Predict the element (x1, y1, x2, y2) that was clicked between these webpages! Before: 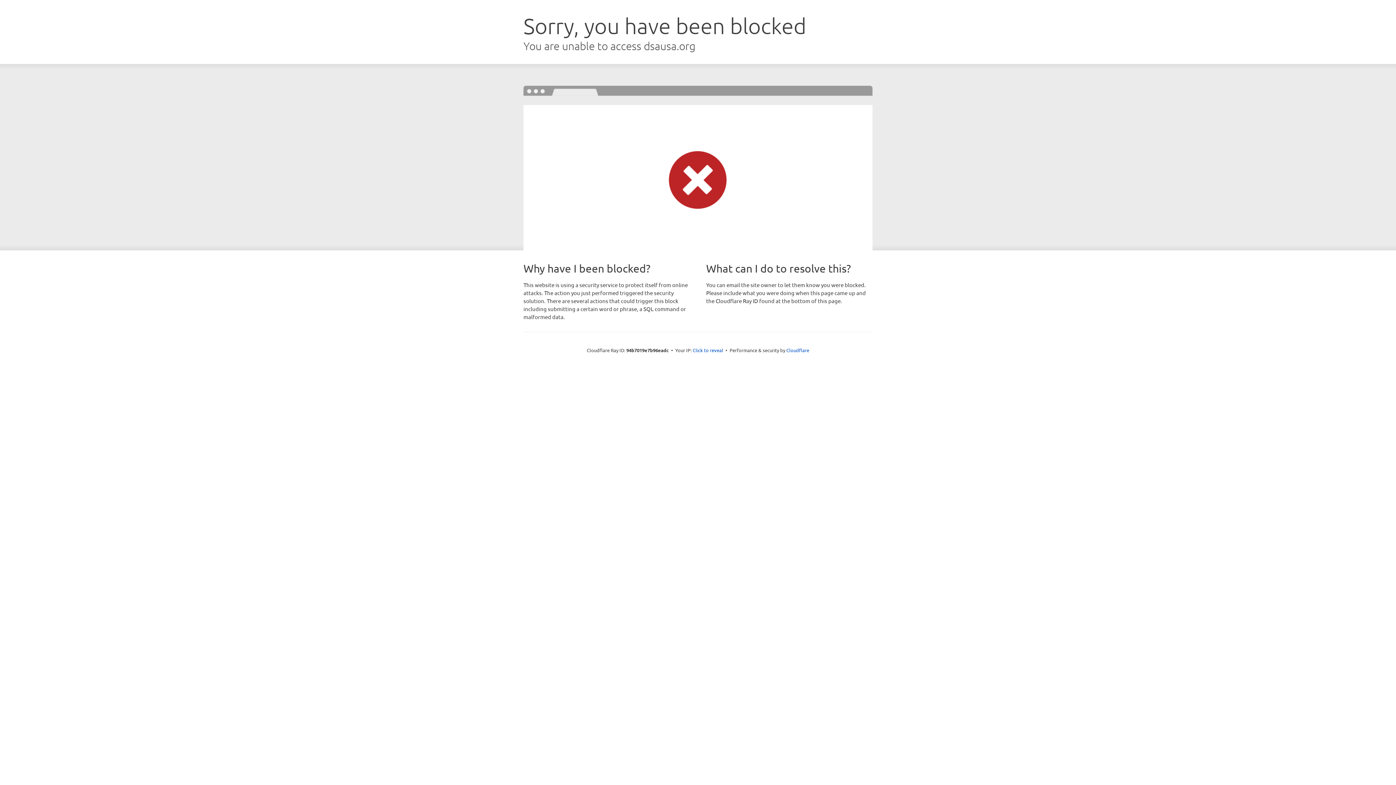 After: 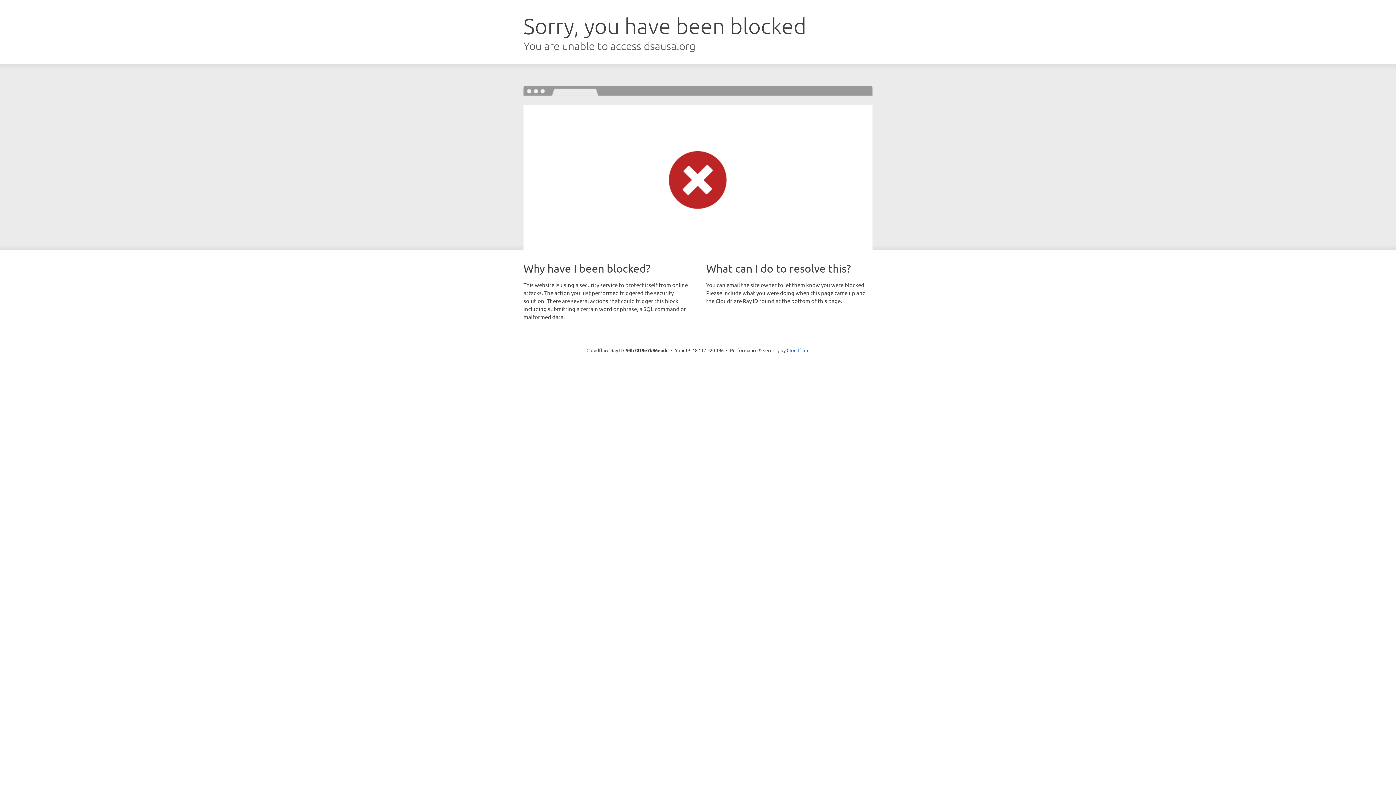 Action: label: Click to reveal bbox: (692, 346, 723, 353)